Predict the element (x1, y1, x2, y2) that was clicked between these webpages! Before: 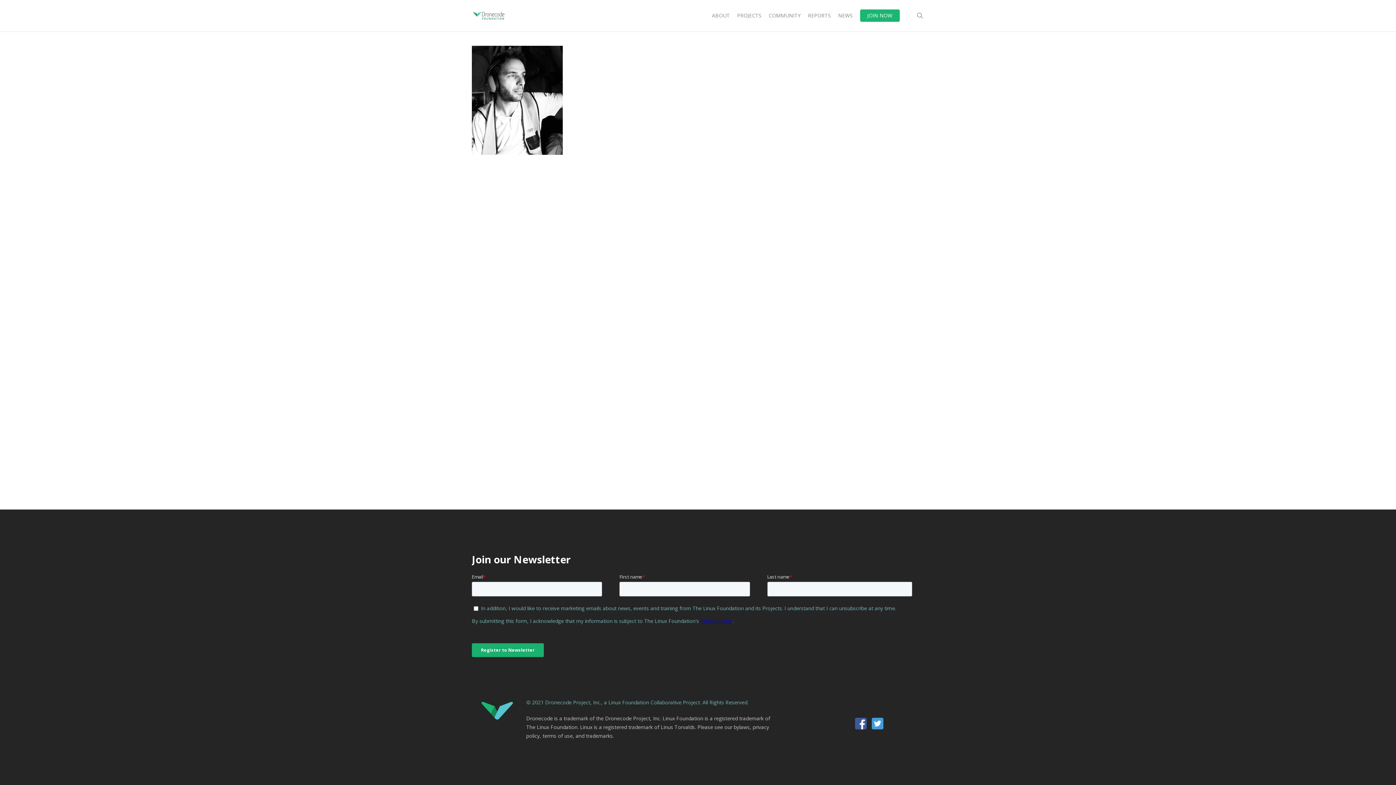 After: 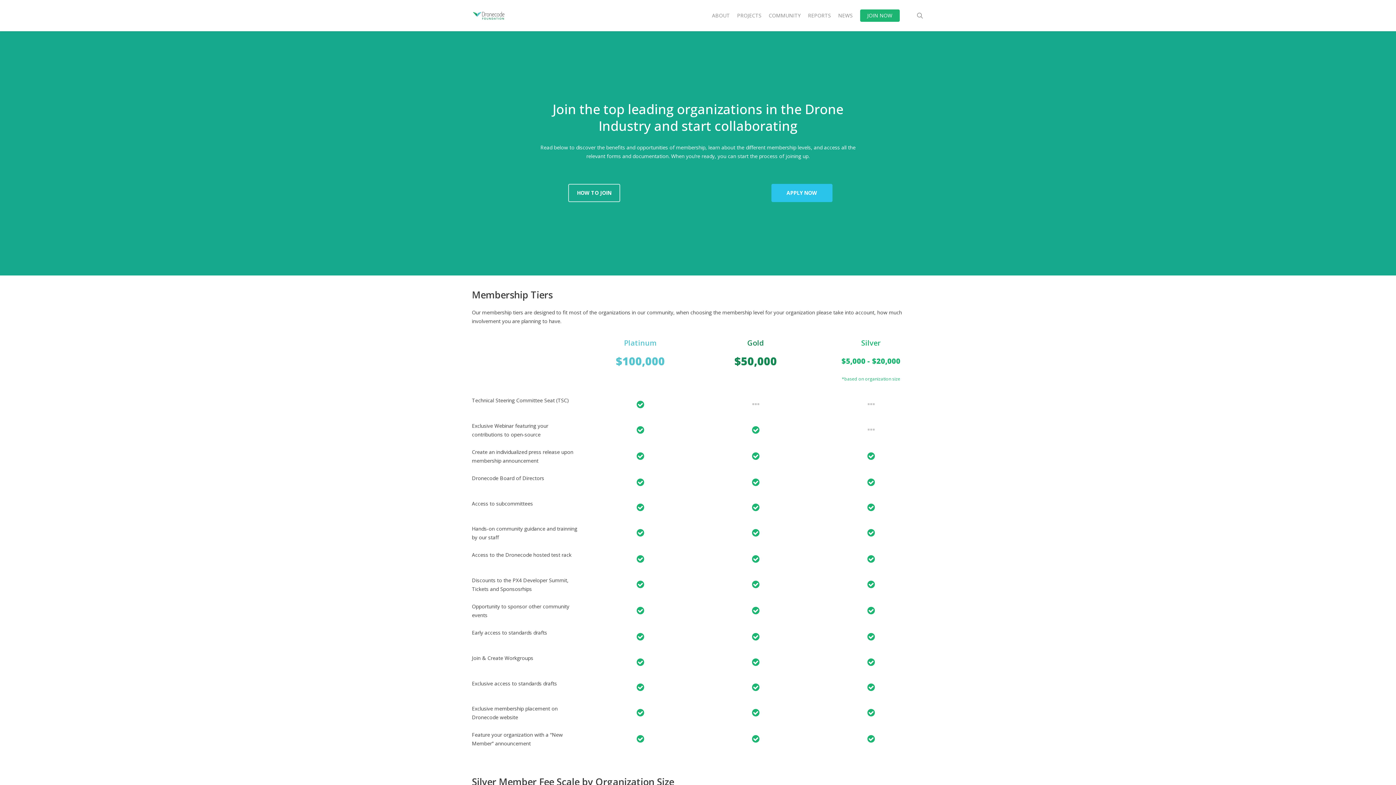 Action: bbox: (860, 8, 899, 22) label: JOIN NOW